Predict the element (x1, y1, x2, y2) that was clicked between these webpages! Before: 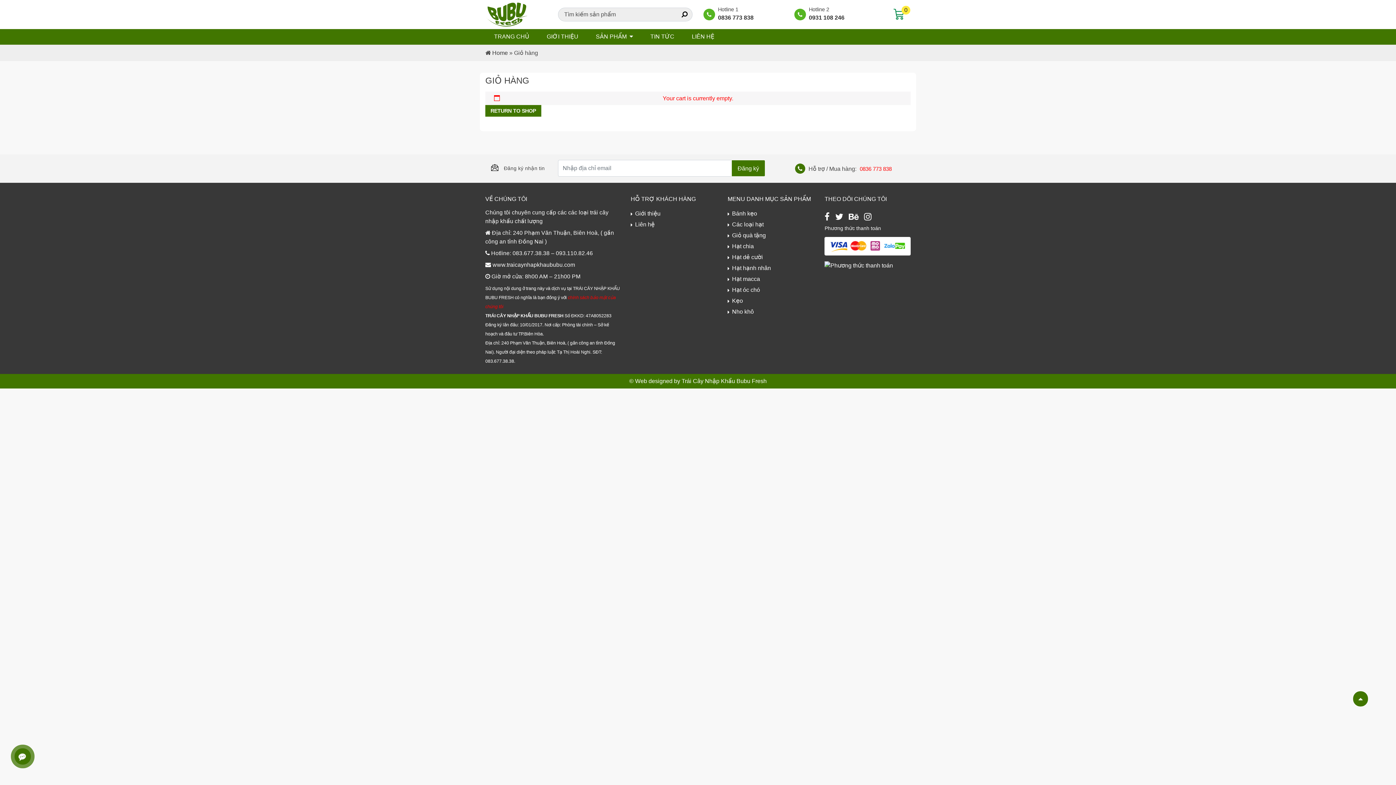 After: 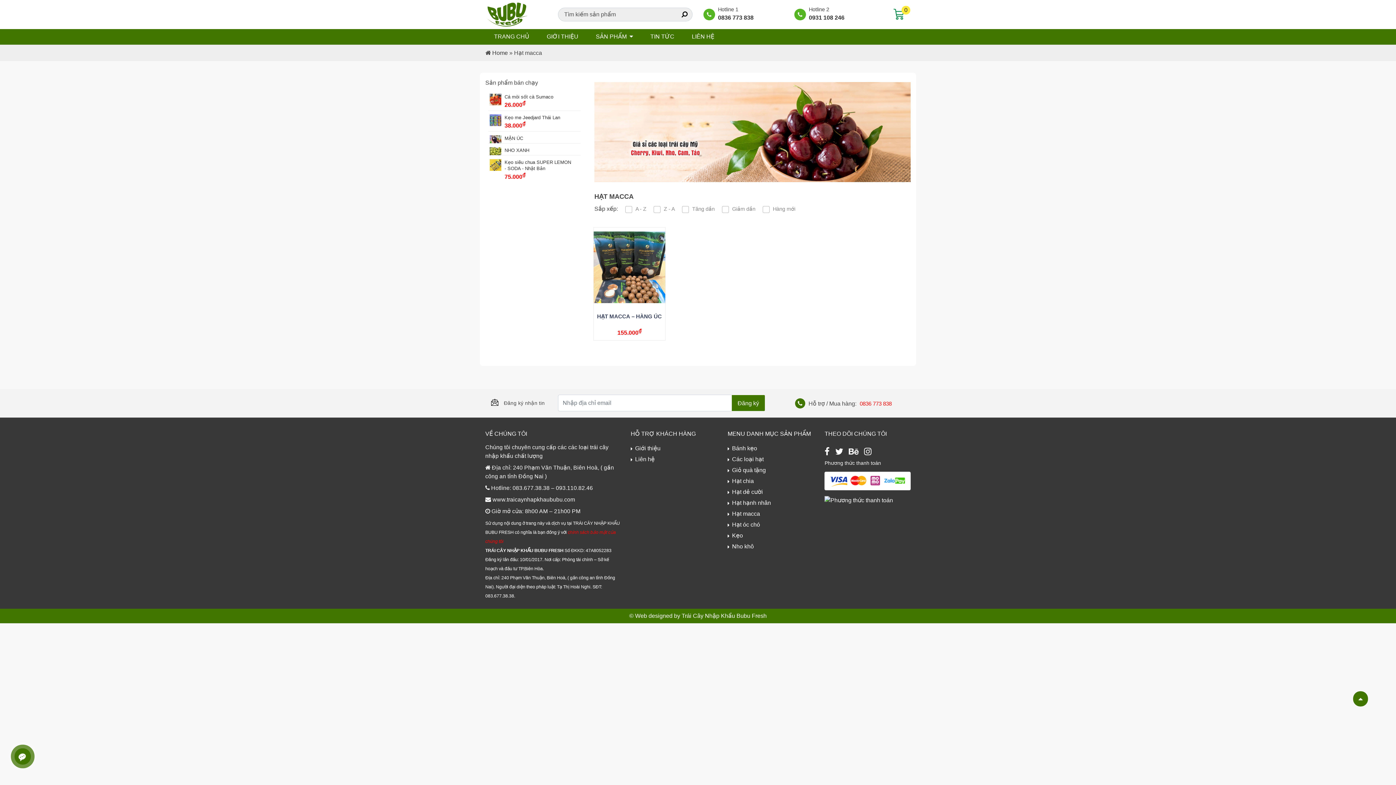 Action: label: Hạt macca bbox: (727, 273, 813, 284)